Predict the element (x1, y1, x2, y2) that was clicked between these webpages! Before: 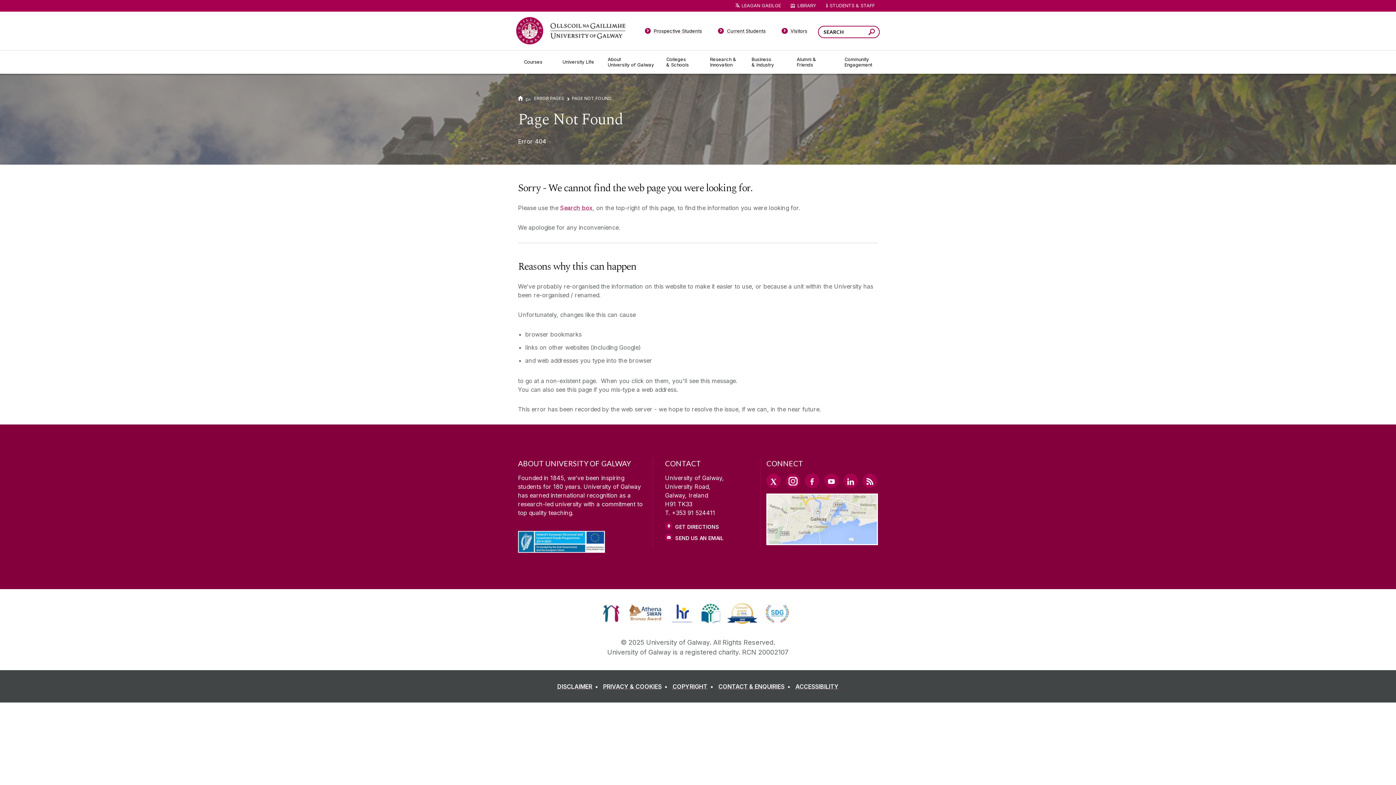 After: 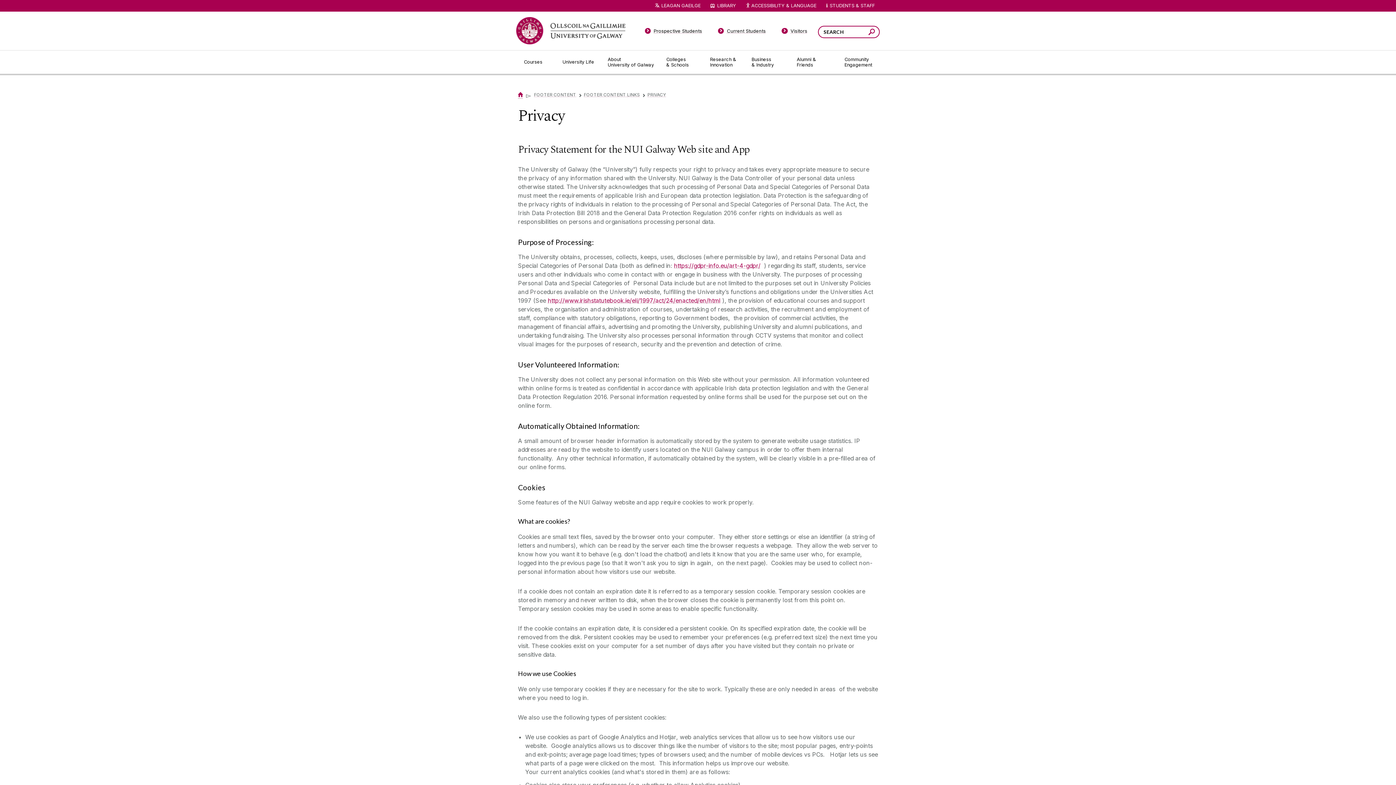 Action: bbox: (603, 682, 670, 691) label: PRIVACY & COOKIES